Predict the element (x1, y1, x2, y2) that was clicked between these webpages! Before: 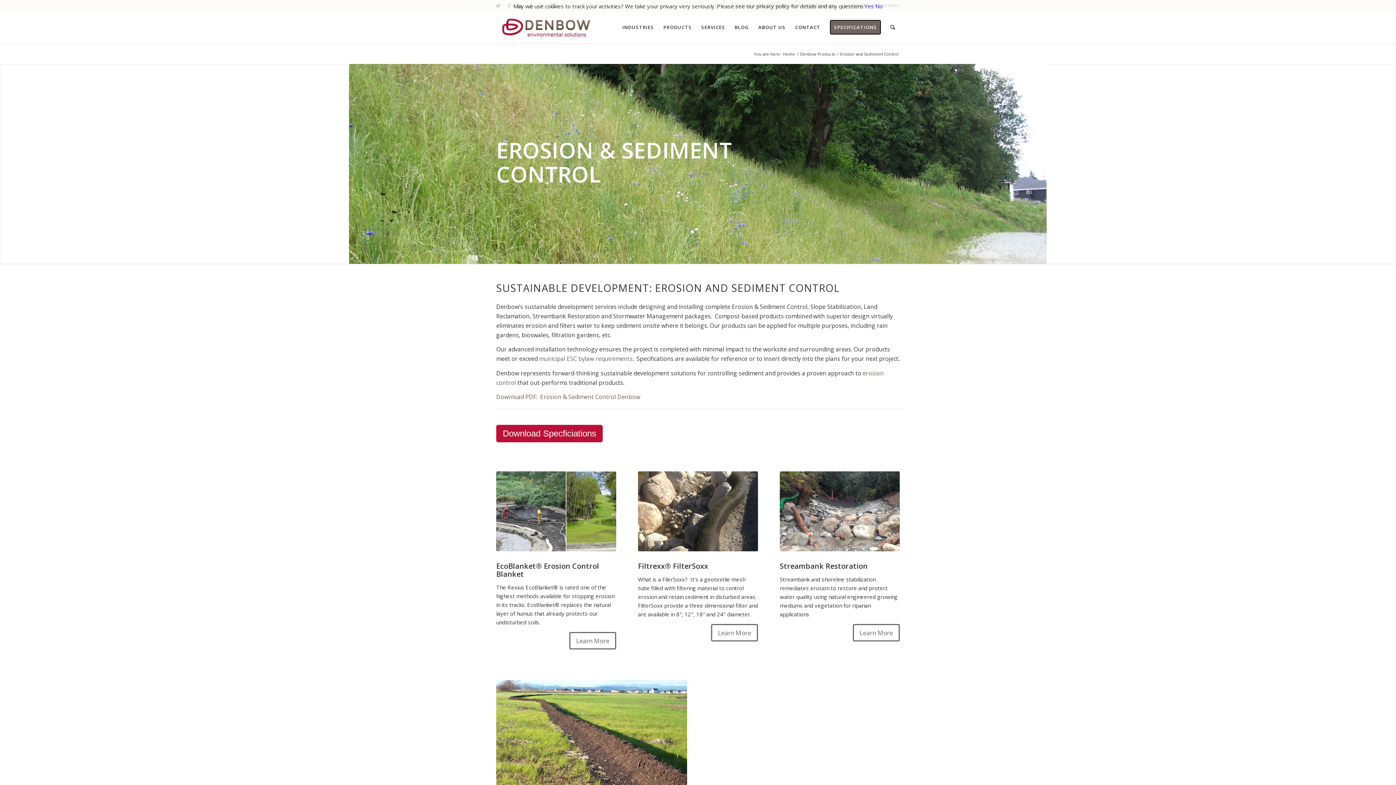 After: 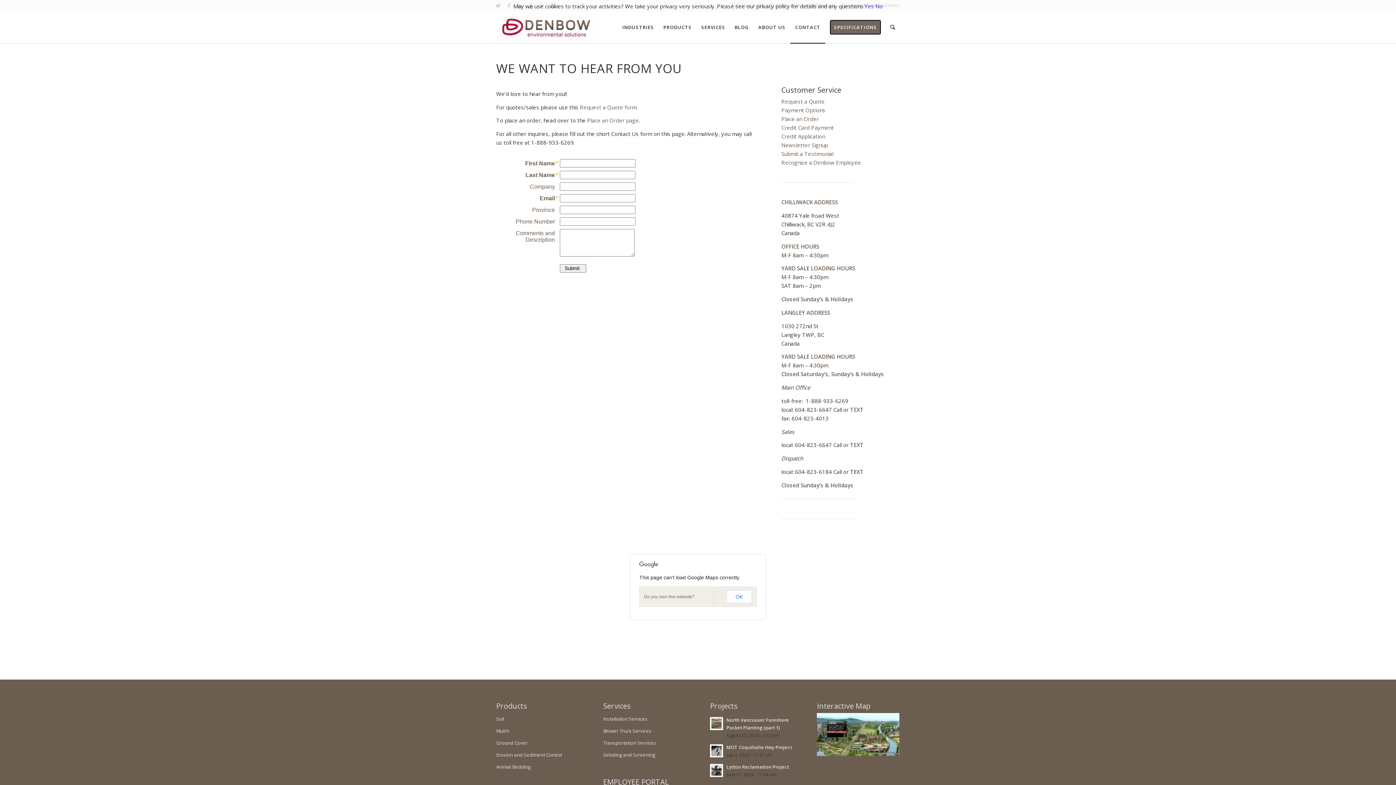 Action: label: CONTACT bbox: (790, 11, 825, 43)